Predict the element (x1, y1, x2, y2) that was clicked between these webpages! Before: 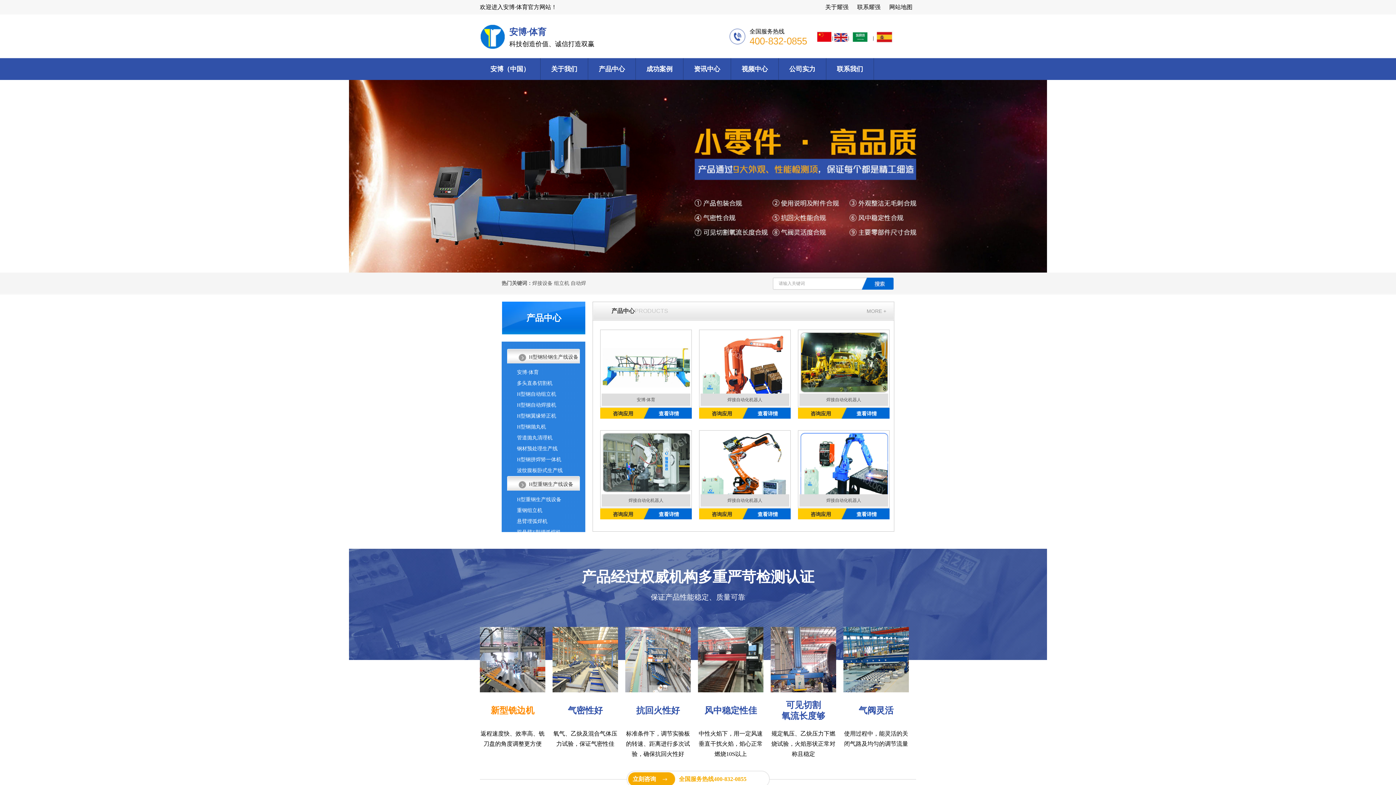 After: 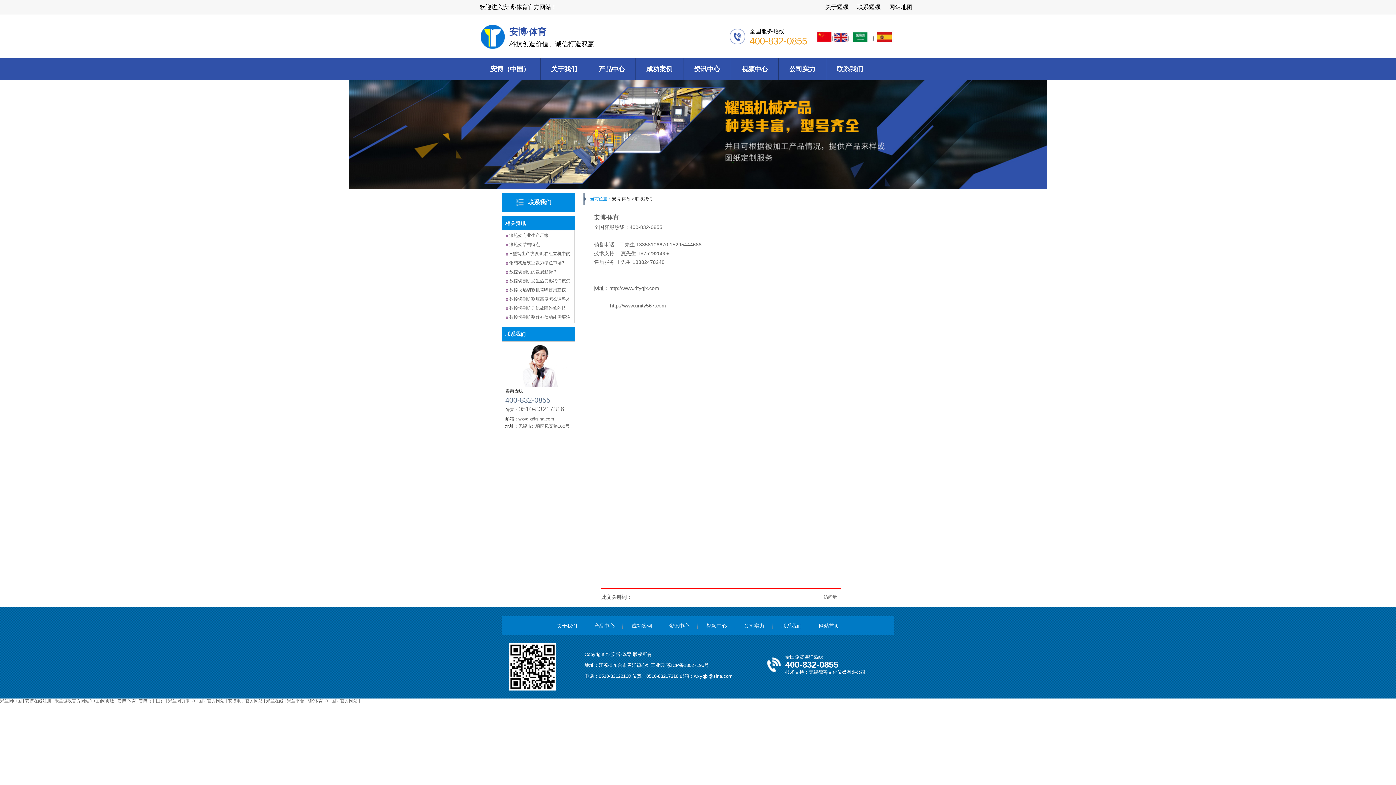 Action: label: 联系我们 bbox: (826, 58, 873, 80)